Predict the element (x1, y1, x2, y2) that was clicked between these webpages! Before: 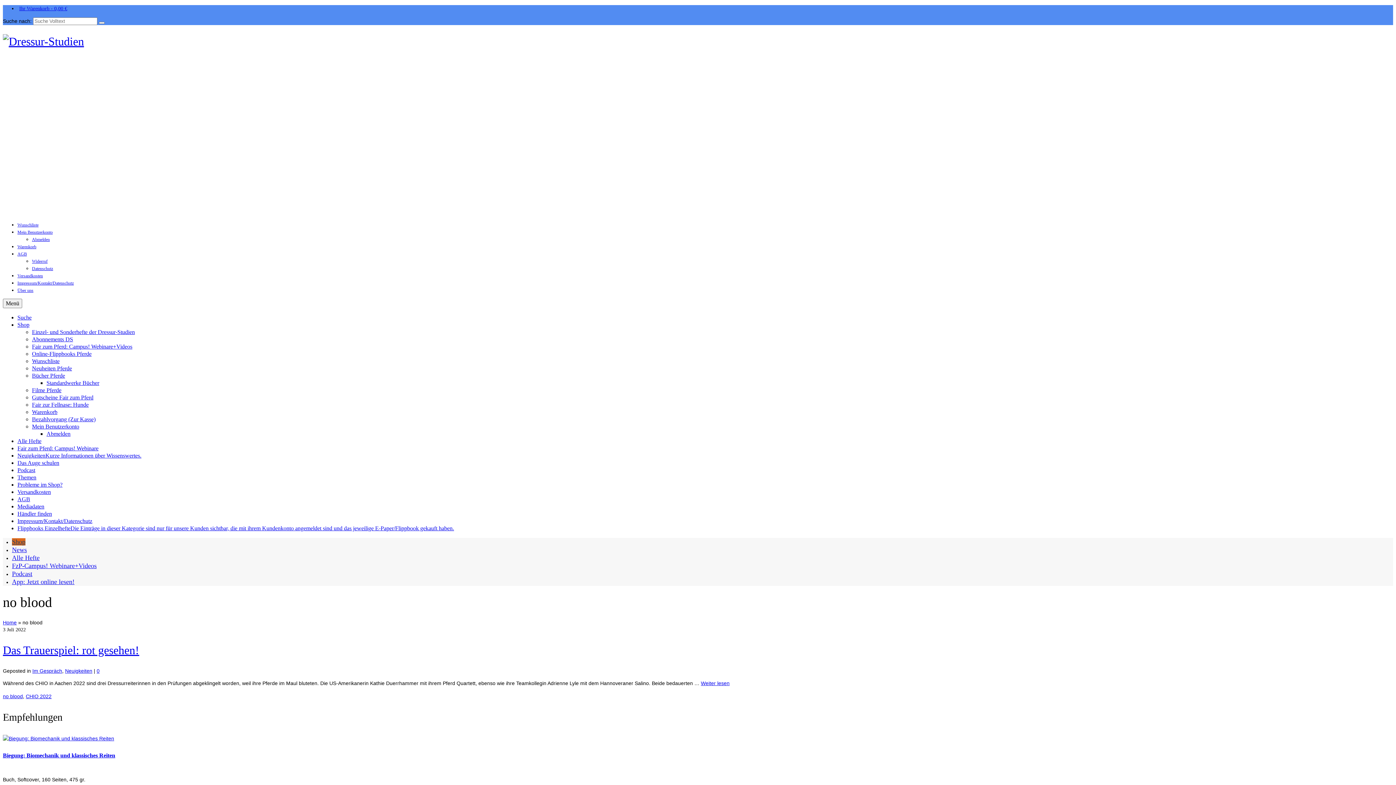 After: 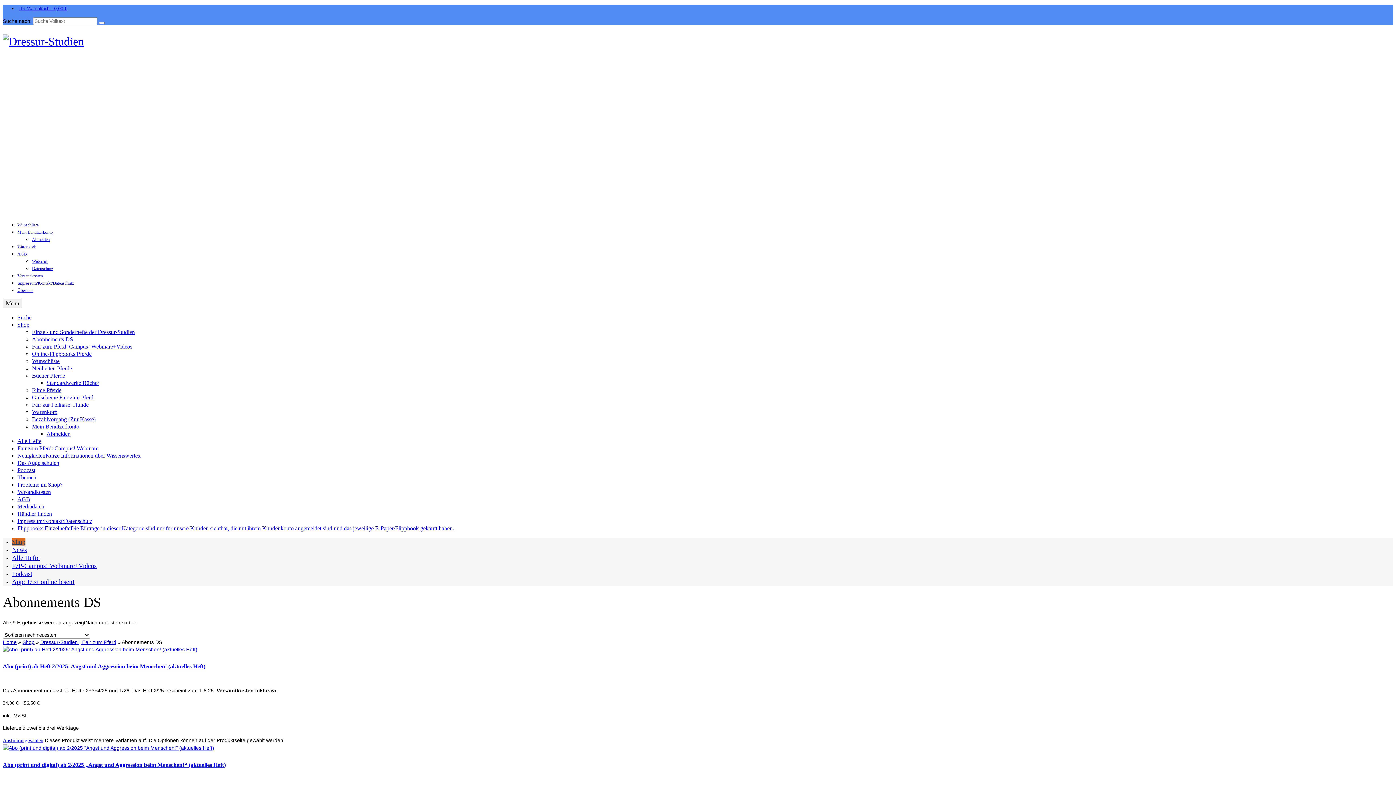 Action: bbox: (32, 336, 73, 342) label: Abonnements DS